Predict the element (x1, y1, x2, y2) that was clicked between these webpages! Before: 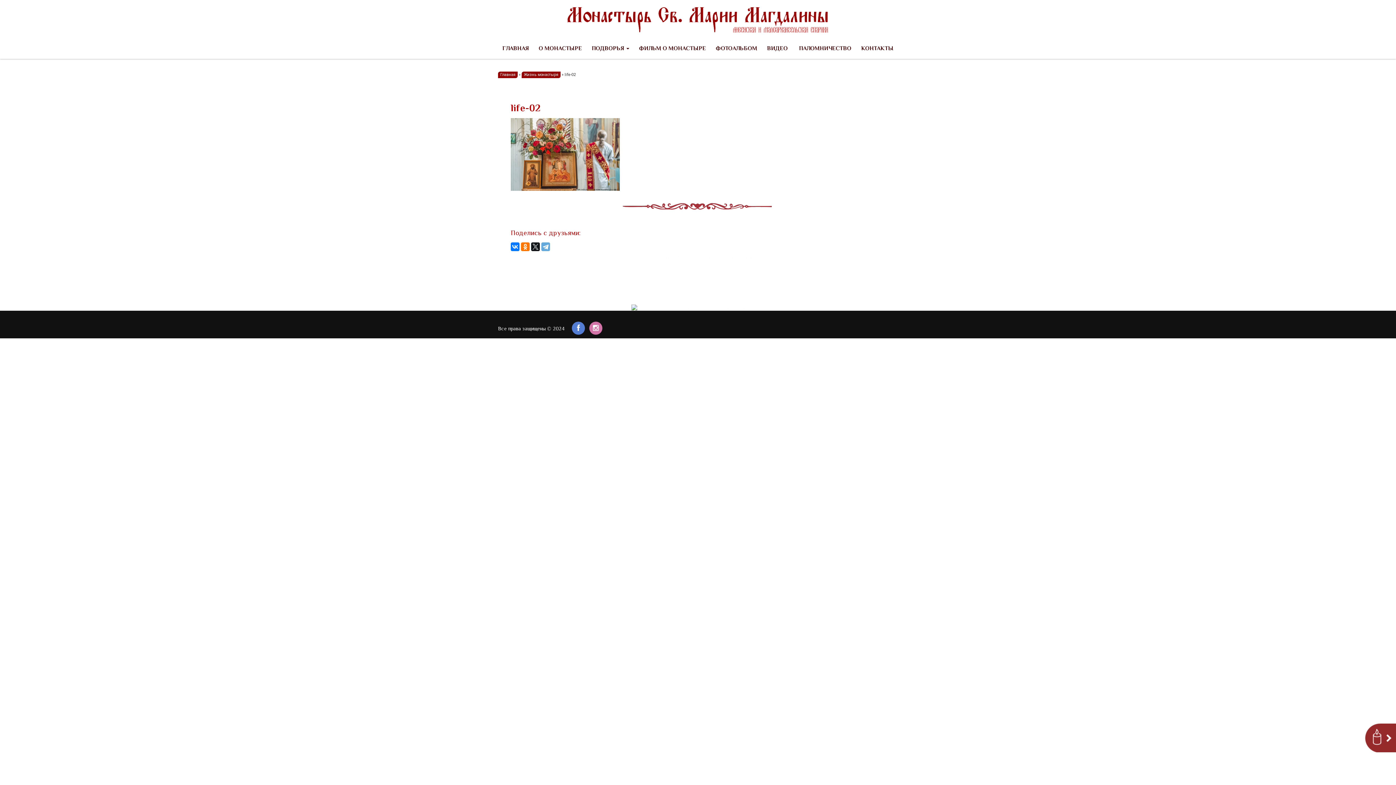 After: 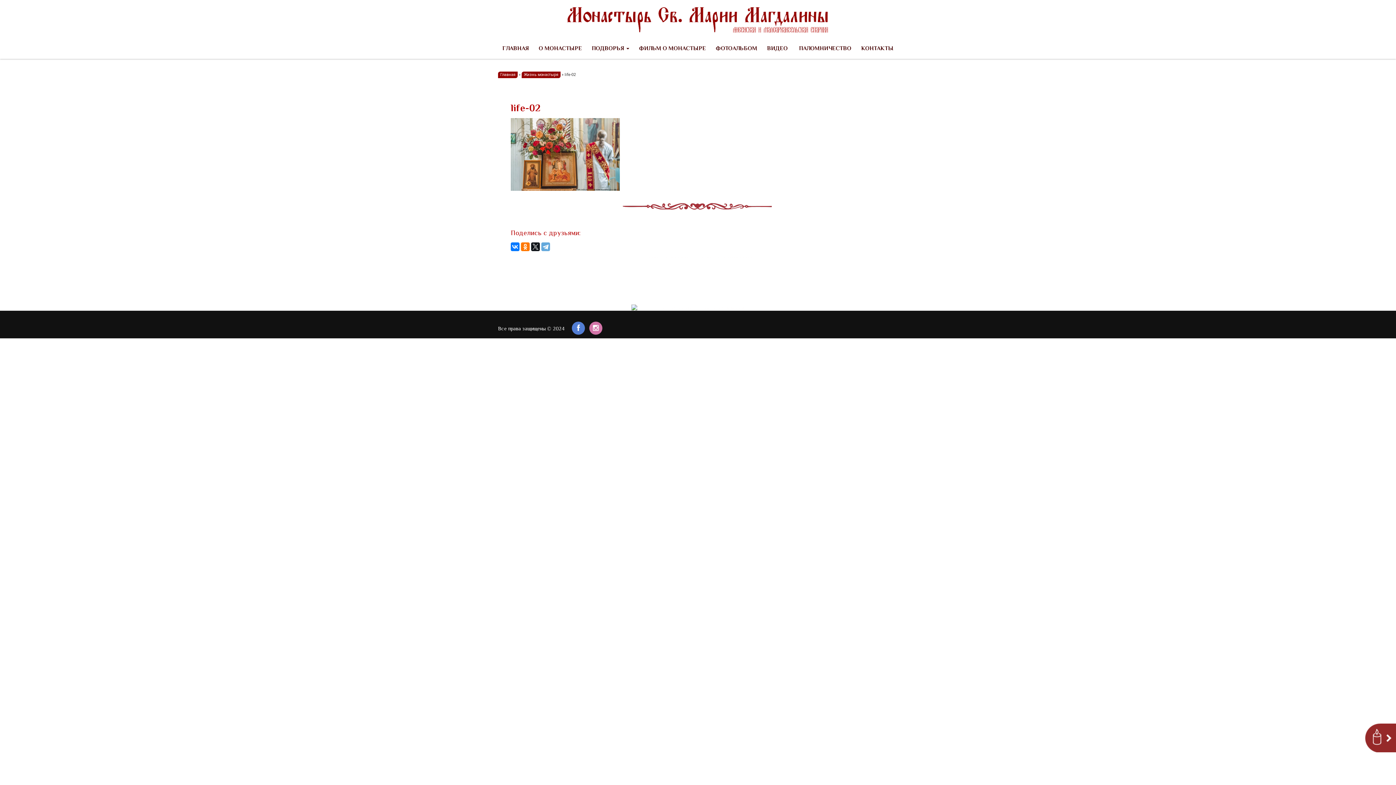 Action: label: Создание сайтов в Киеве bbox: (641, 254, 689, 260)